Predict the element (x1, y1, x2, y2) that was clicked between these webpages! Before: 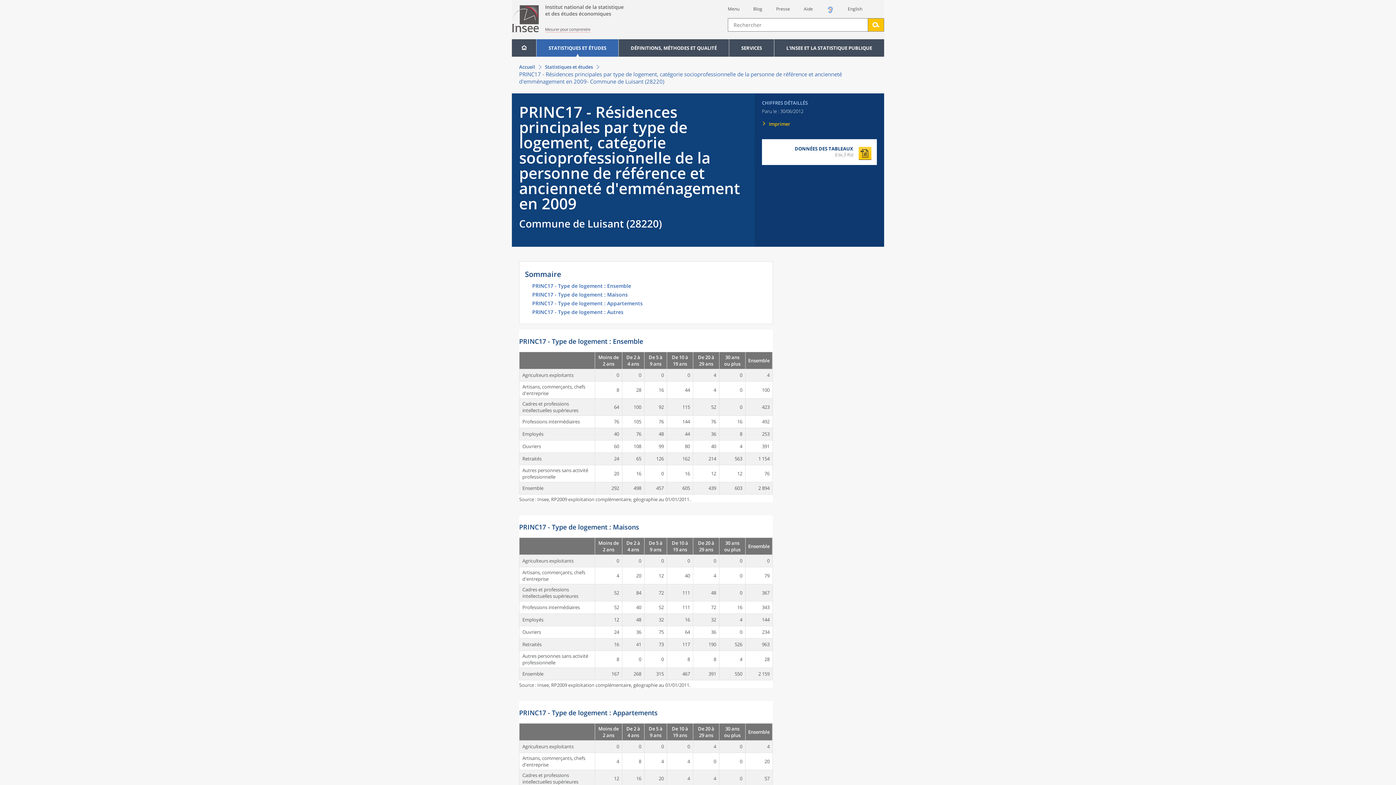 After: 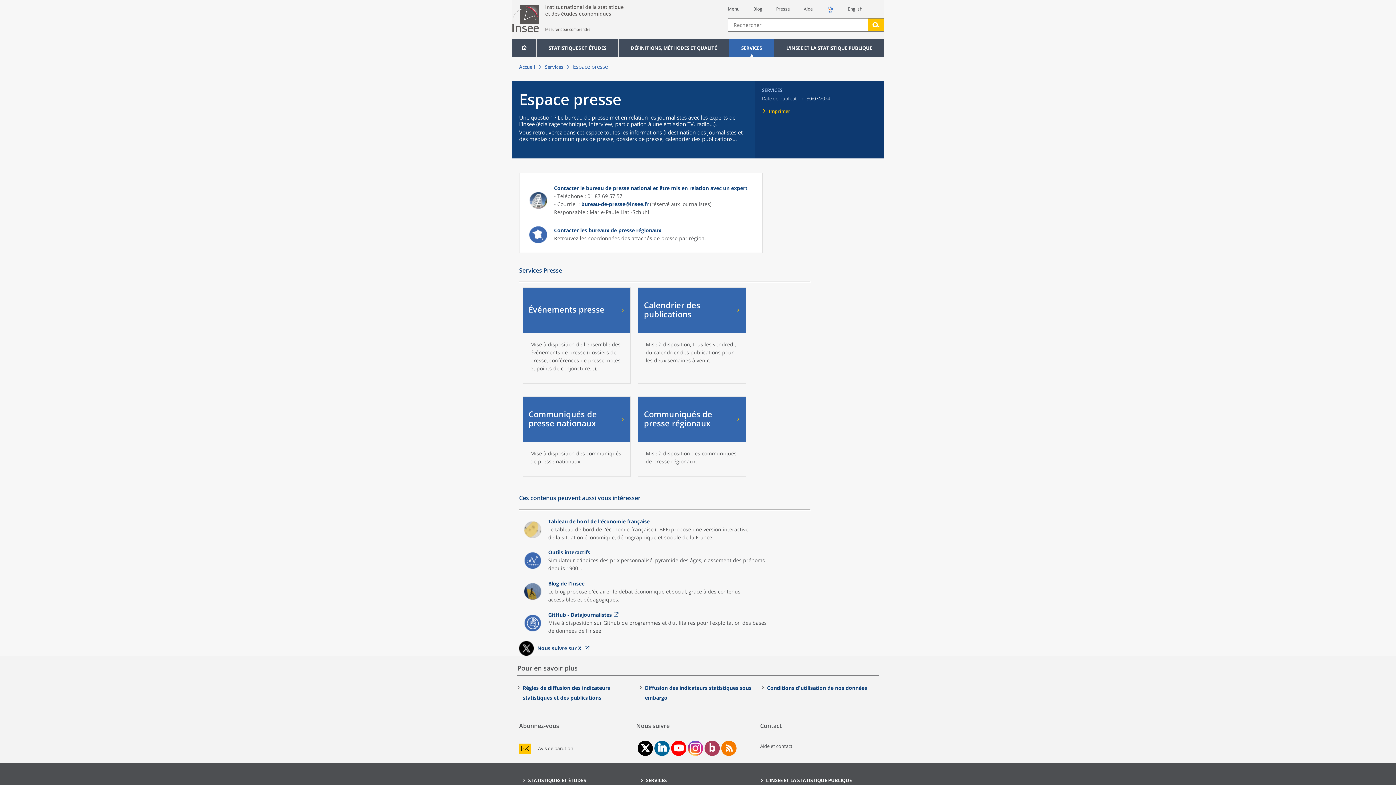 Action: label: Presse bbox: (776, 5, 790, 12)